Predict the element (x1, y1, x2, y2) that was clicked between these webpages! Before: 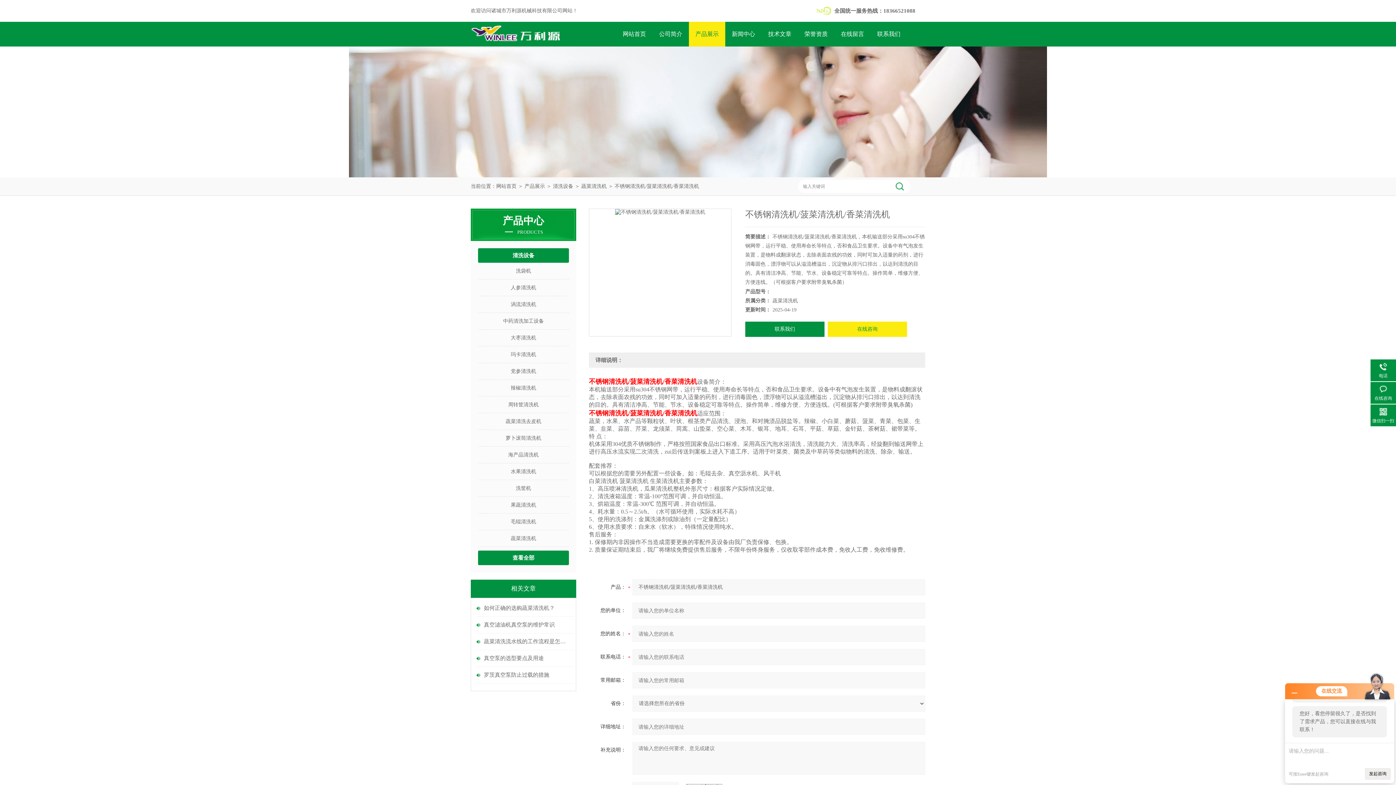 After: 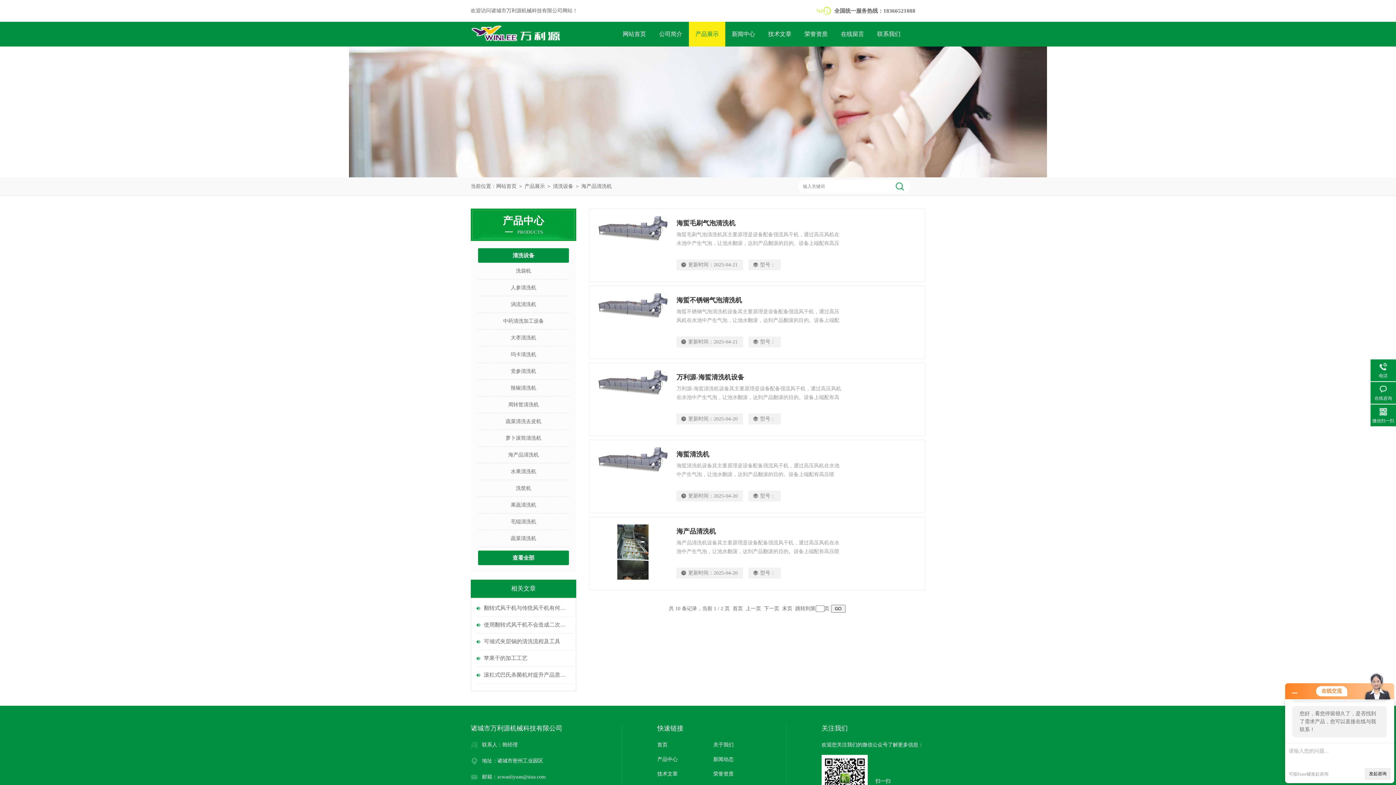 Action: bbox: (478, 446, 569, 463) label: 海产品清洗机